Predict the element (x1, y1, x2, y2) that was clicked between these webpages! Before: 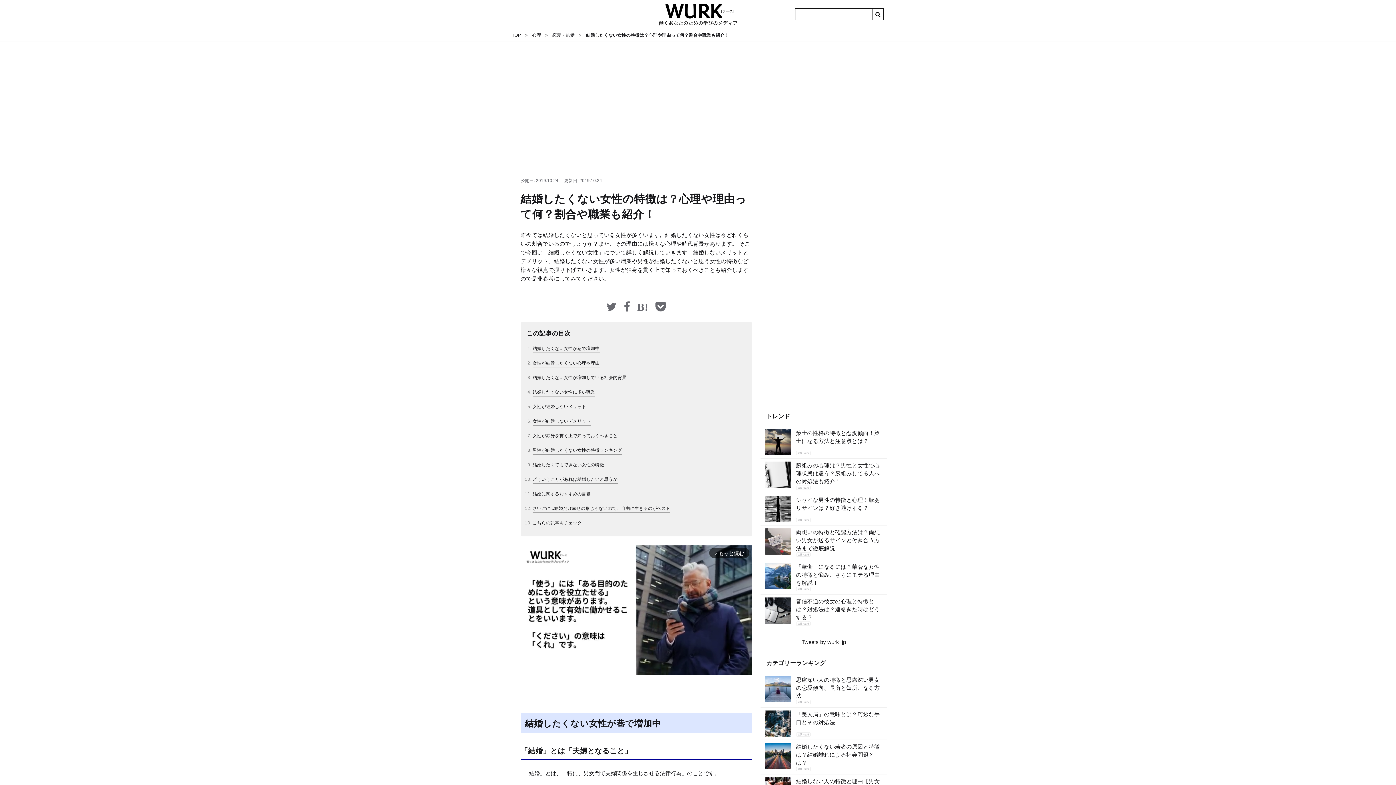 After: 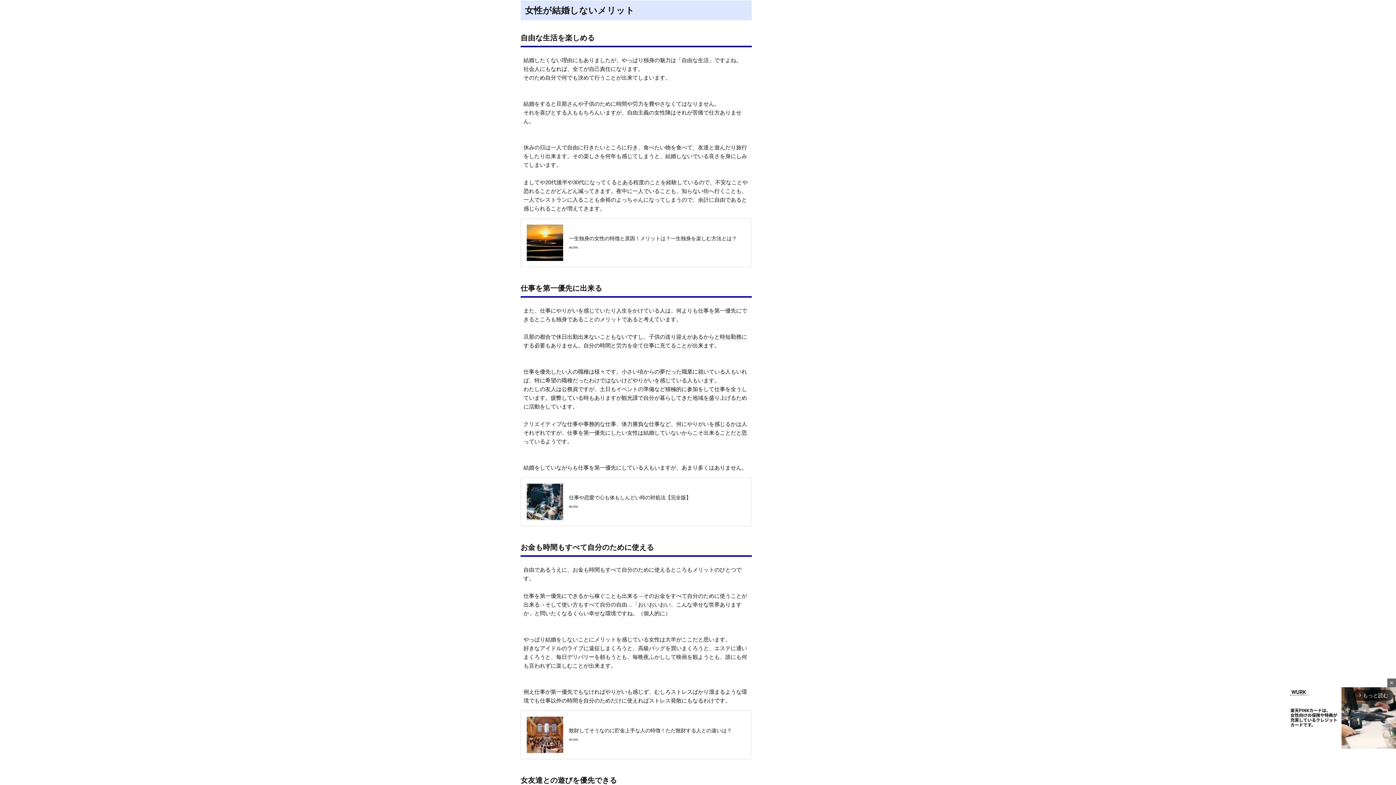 Action: bbox: (532, 404, 586, 411) label: 女性が結婚しないメリット